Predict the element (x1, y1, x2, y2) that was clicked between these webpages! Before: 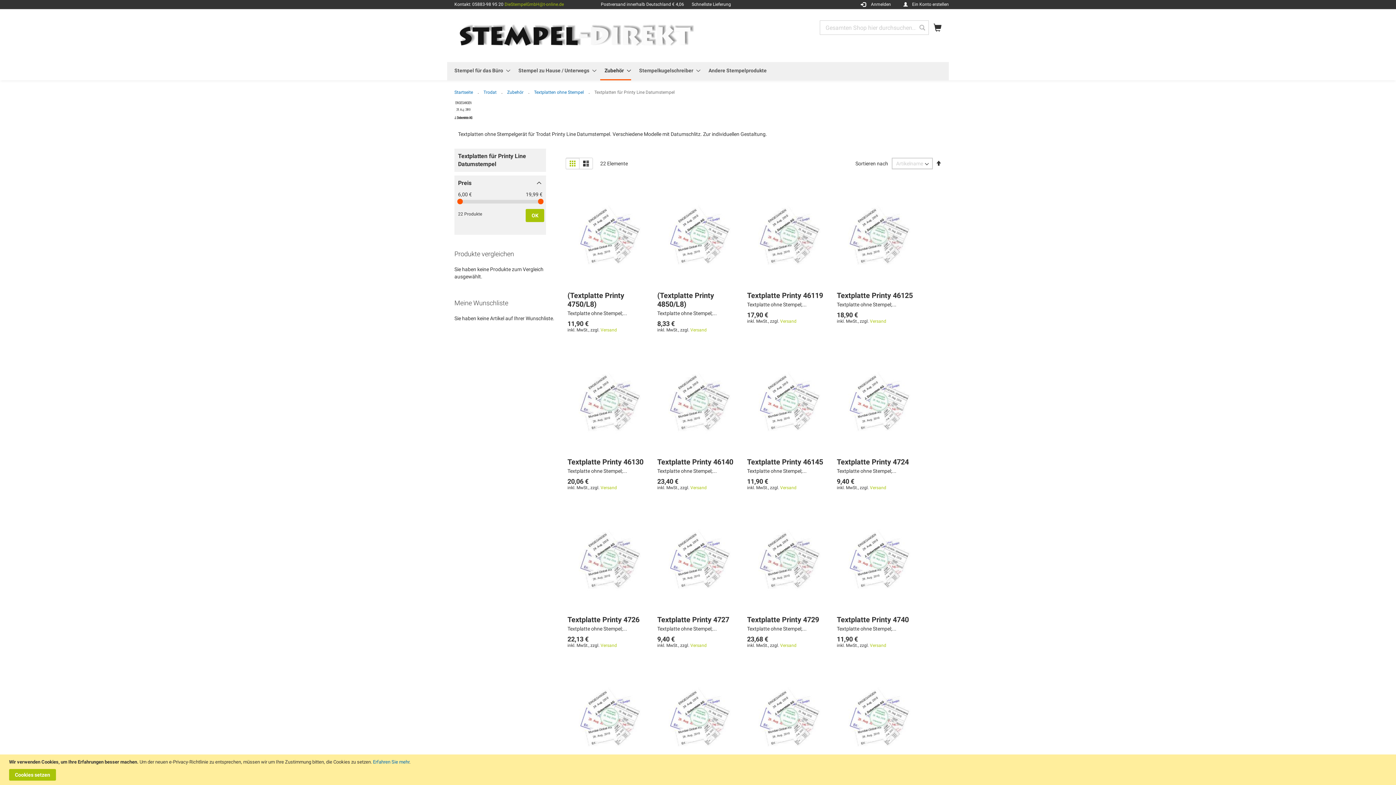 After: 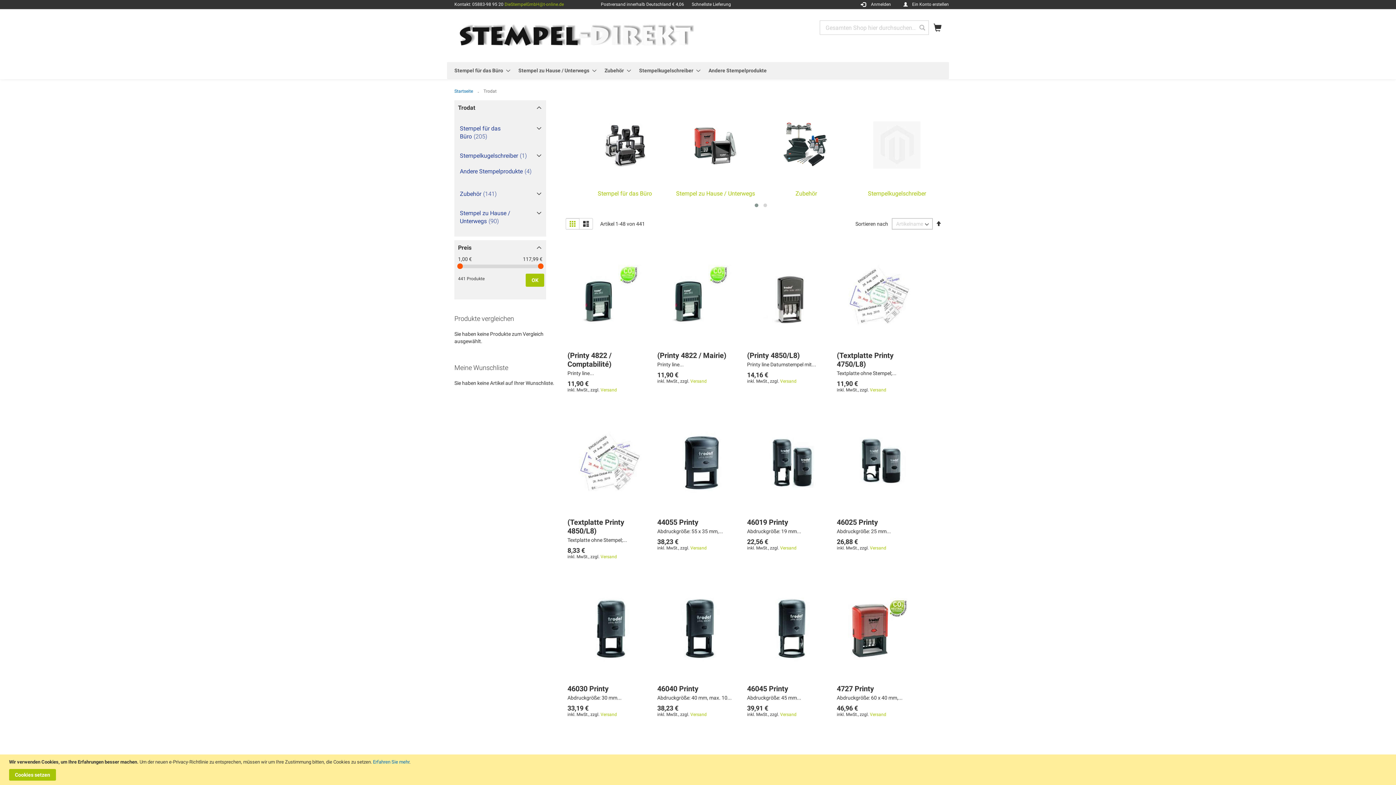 Action: label: Trodat  bbox: (483, 89, 497, 94)